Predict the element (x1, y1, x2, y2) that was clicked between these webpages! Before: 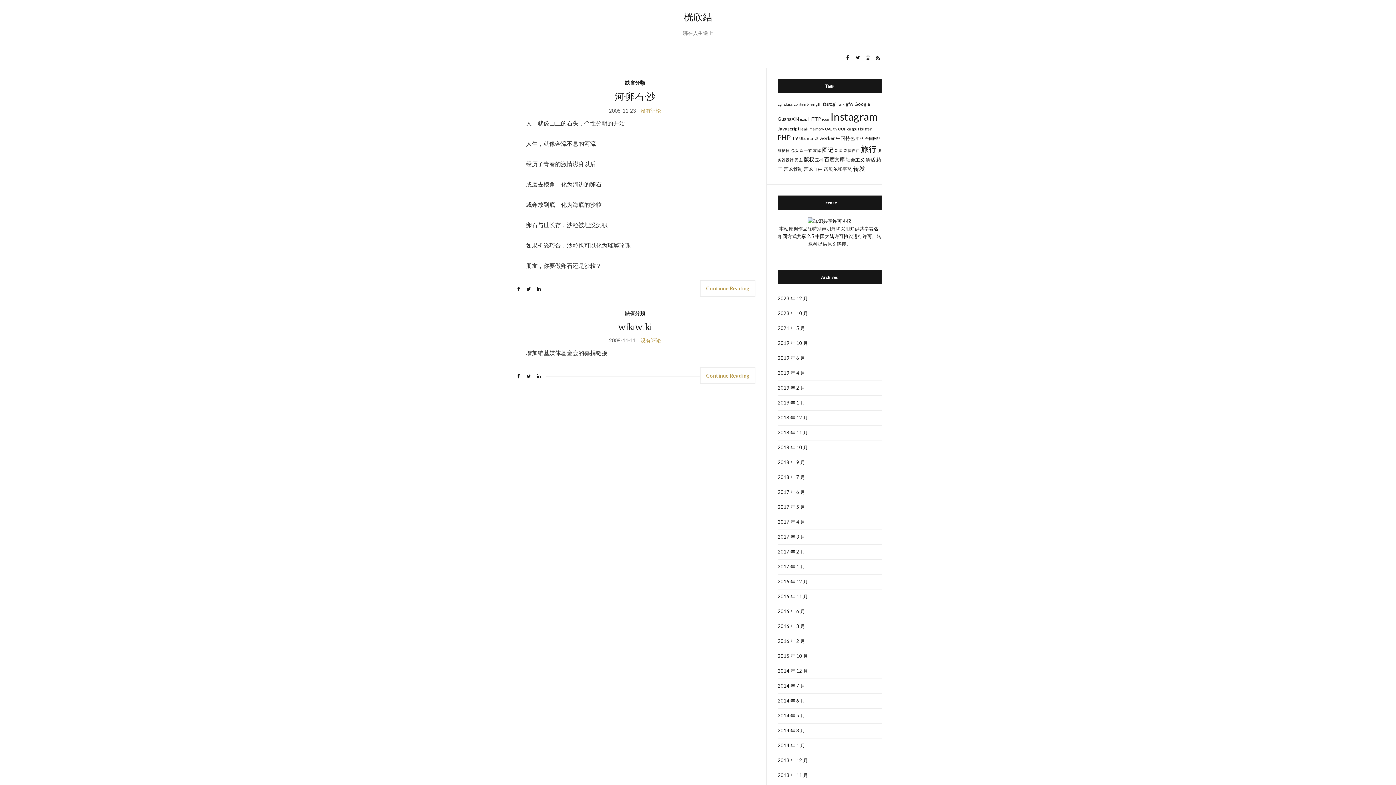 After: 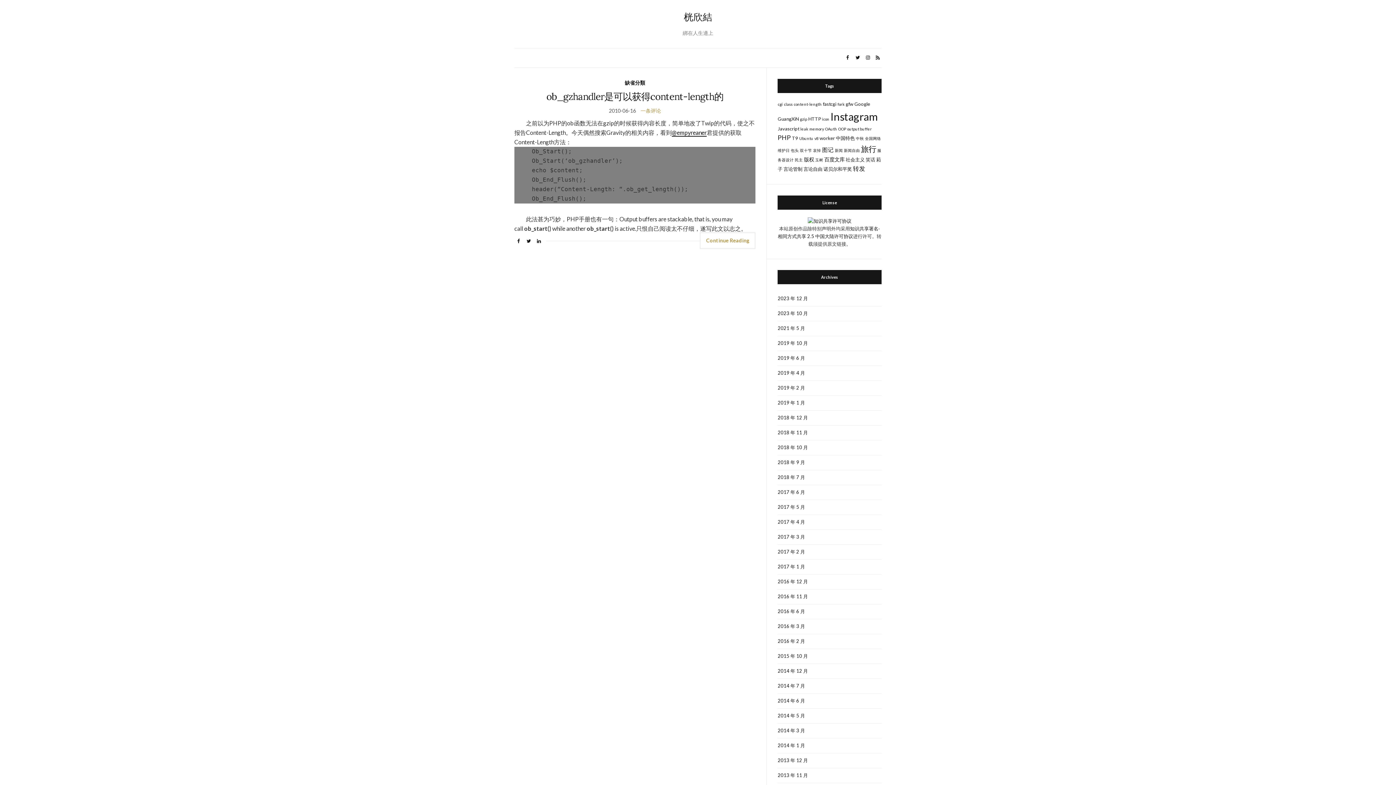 Action: label: content-length (1 项) bbox: (793, 101, 821, 106)